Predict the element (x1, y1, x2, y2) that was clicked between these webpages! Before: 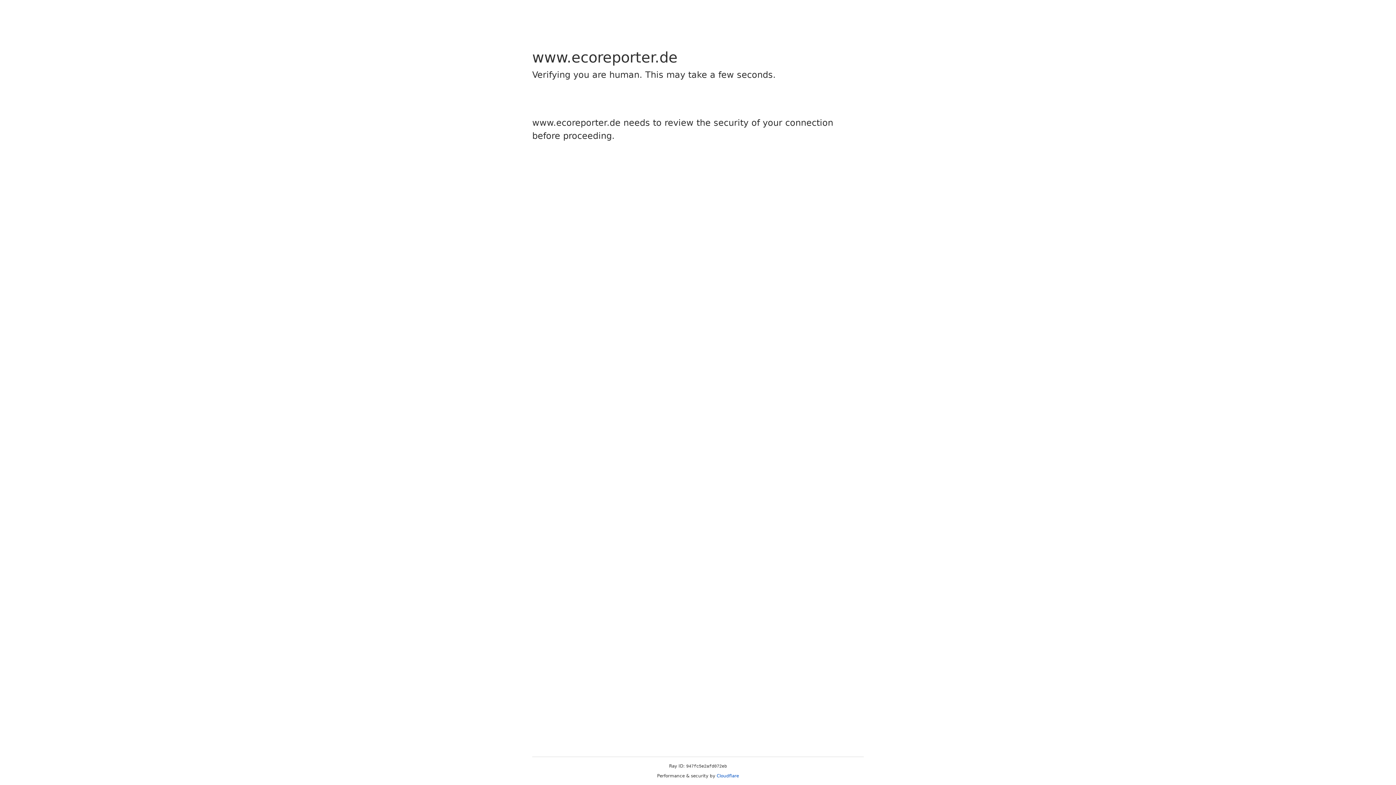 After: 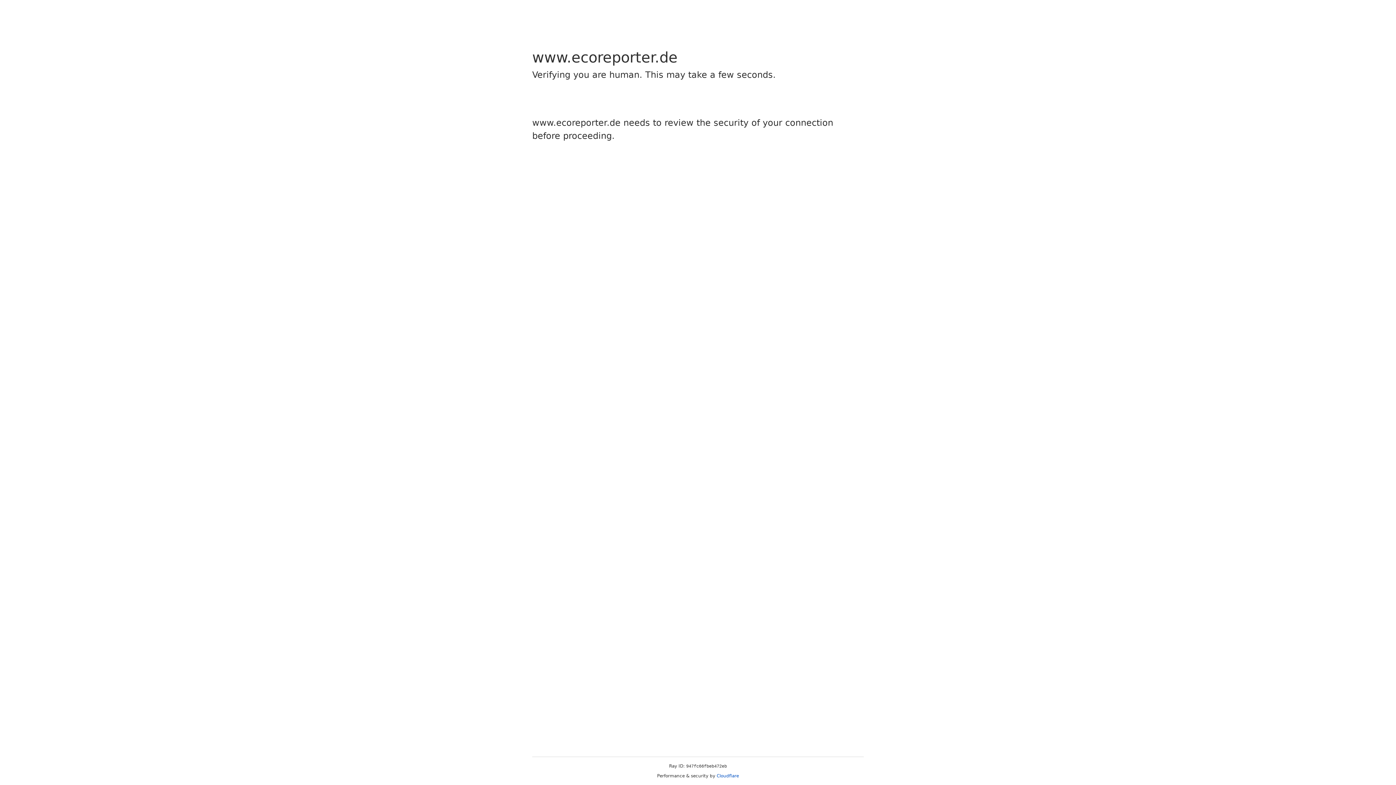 Action: label: Cloudflare bbox: (716, 773, 739, 778)